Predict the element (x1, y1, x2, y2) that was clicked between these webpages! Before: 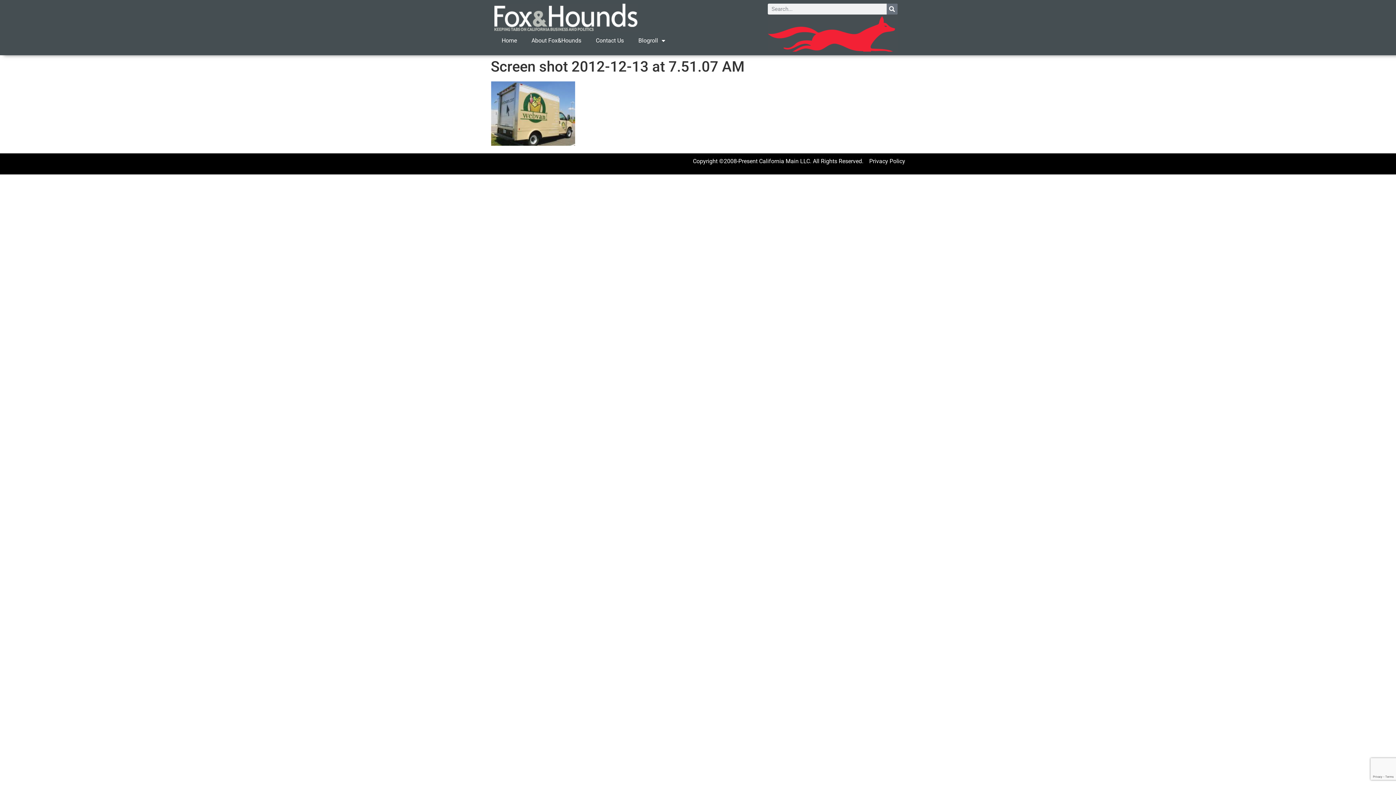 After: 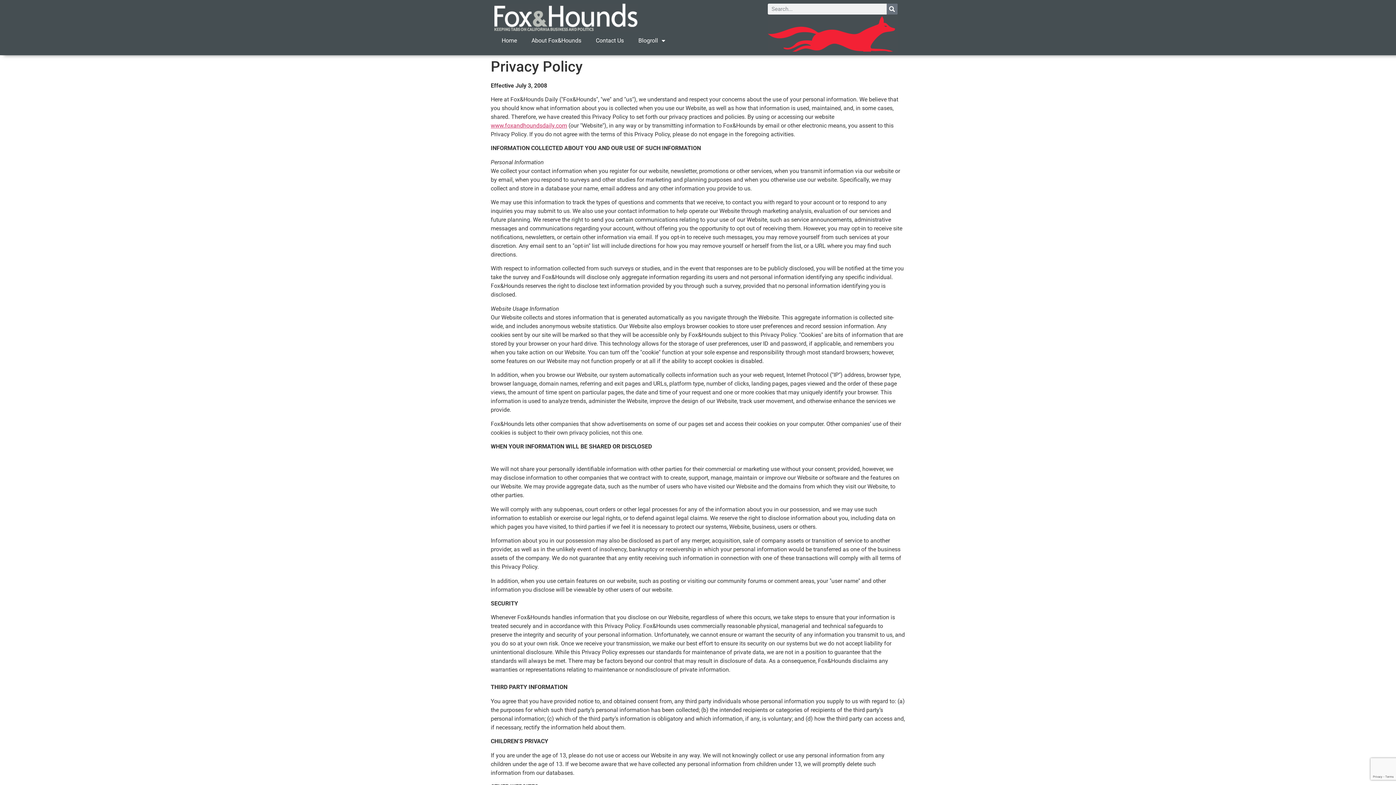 Action: bbox: (869, 157, 905, 164) label: Privacy Policy